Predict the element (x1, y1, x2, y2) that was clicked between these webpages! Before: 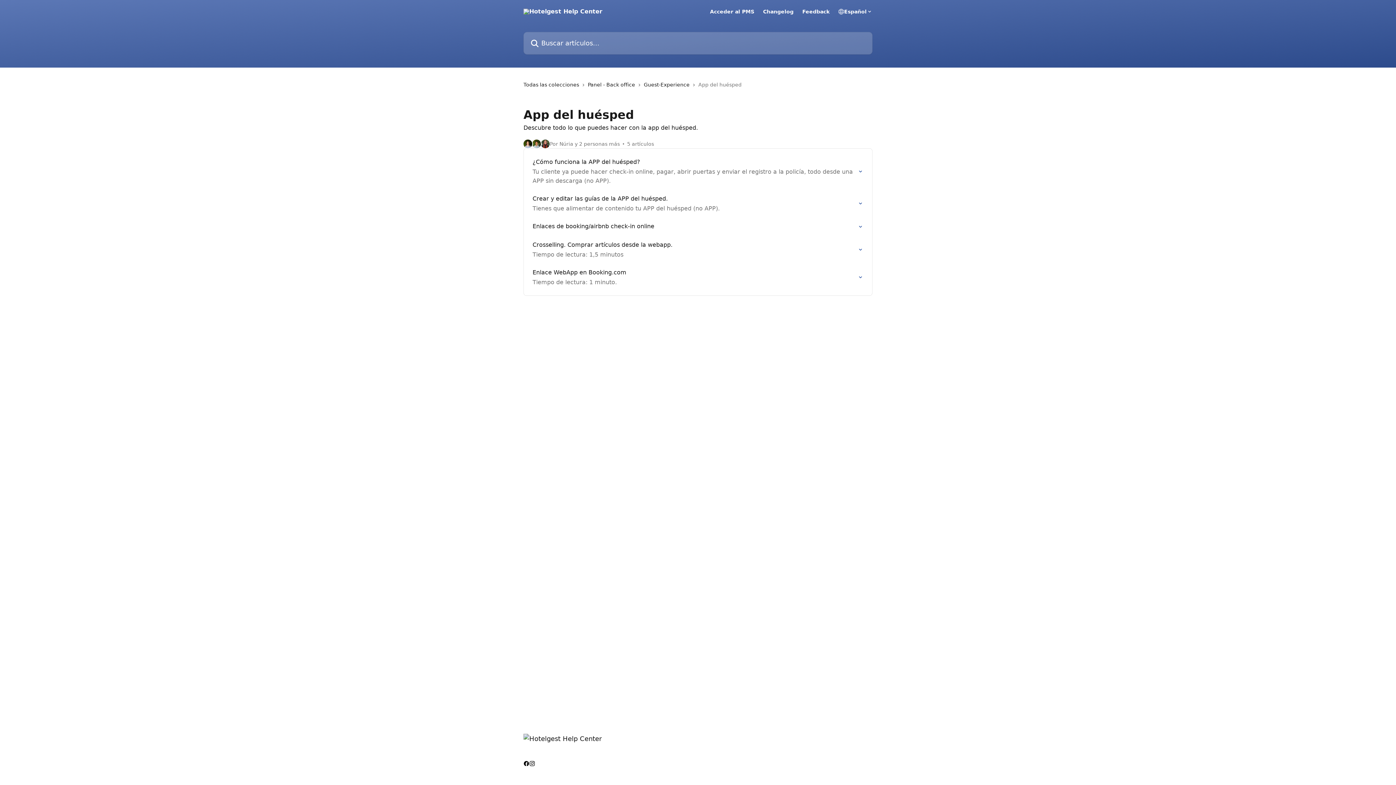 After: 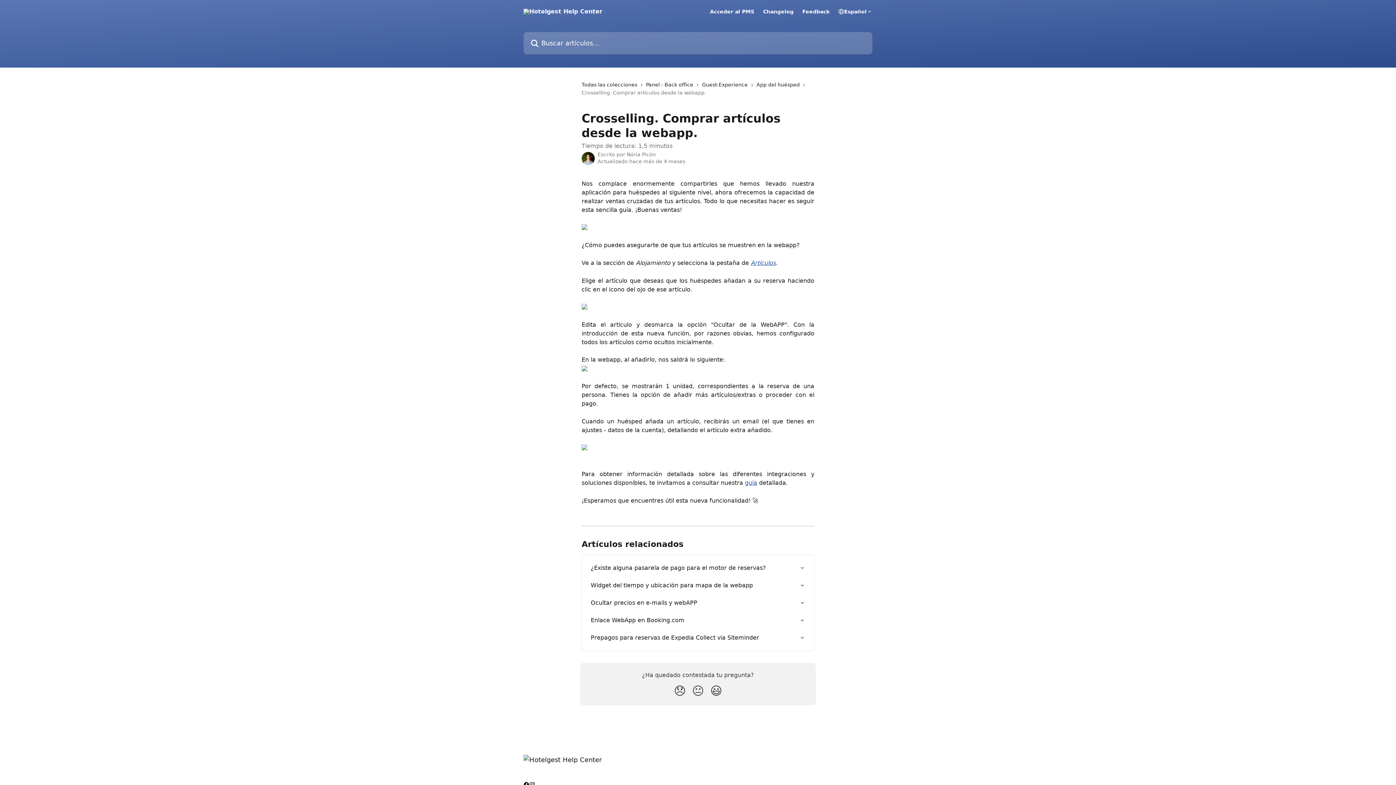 Action: bbox: (528, 236, 868, 263) label: Crosselling. Comprar artículos desde la webapp.
Tiempo de lectura: 1,5 minutos